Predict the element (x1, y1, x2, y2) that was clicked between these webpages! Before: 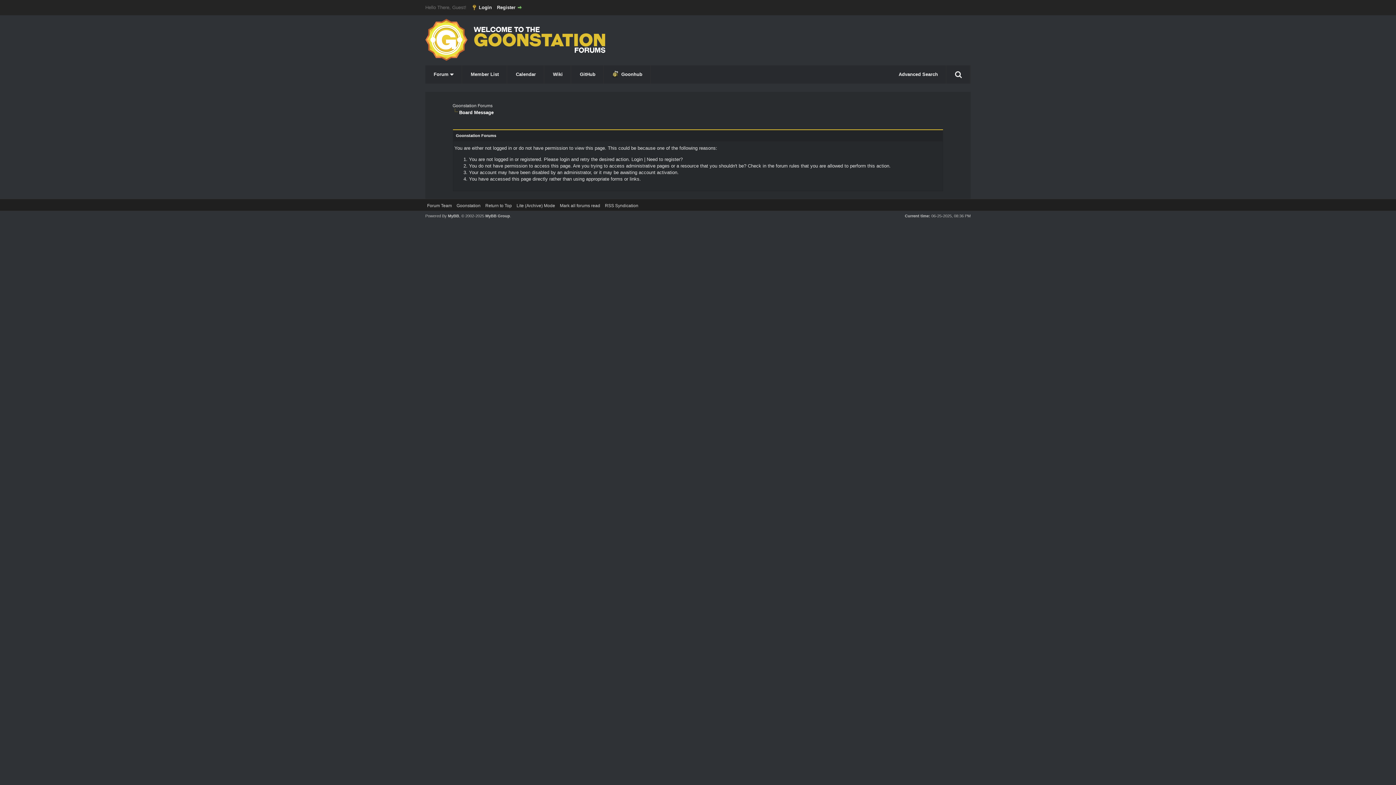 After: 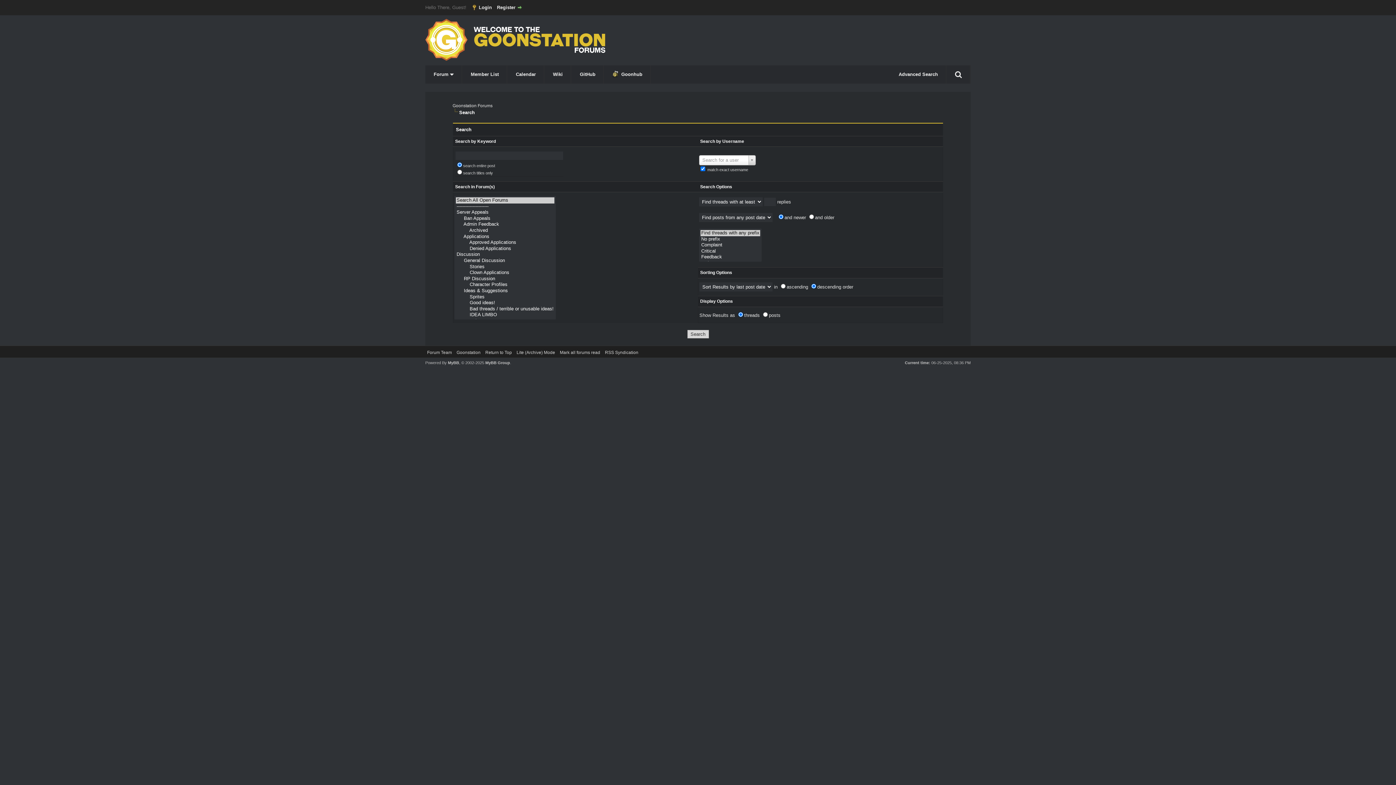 Action: bbox: (890, 65, 946, 83) label: Advanced Search